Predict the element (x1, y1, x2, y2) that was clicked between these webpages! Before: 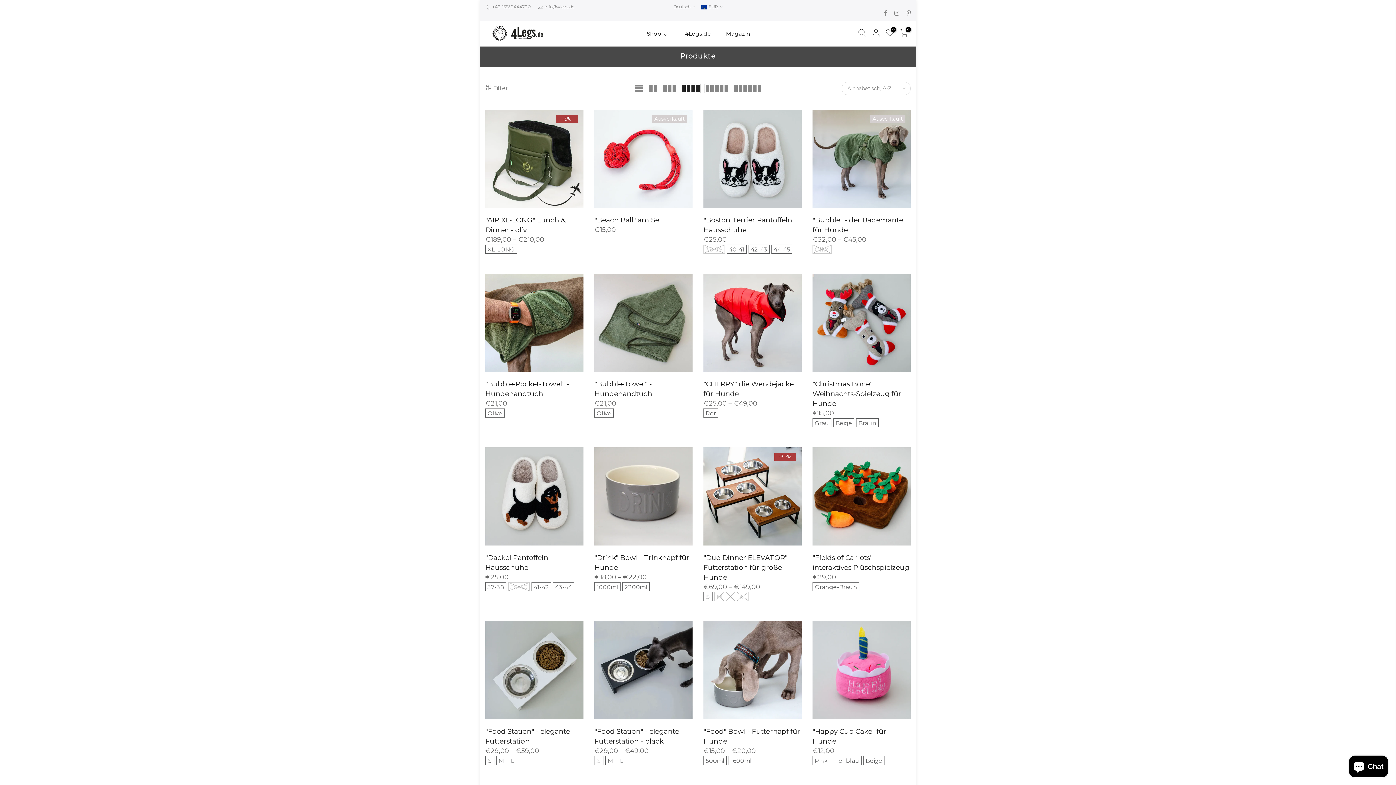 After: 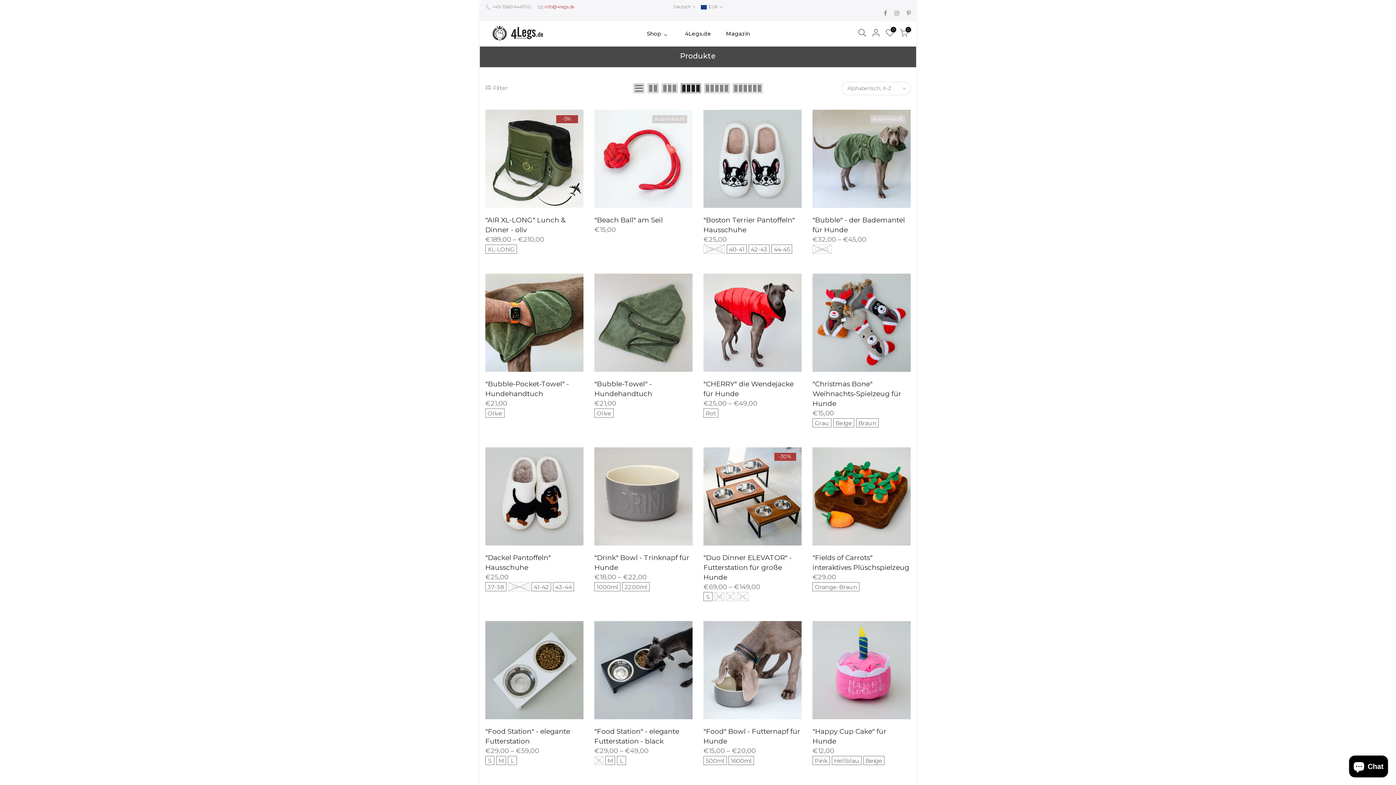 Action: label: info@4legs.de bbox: (544, 4, 574, 9)